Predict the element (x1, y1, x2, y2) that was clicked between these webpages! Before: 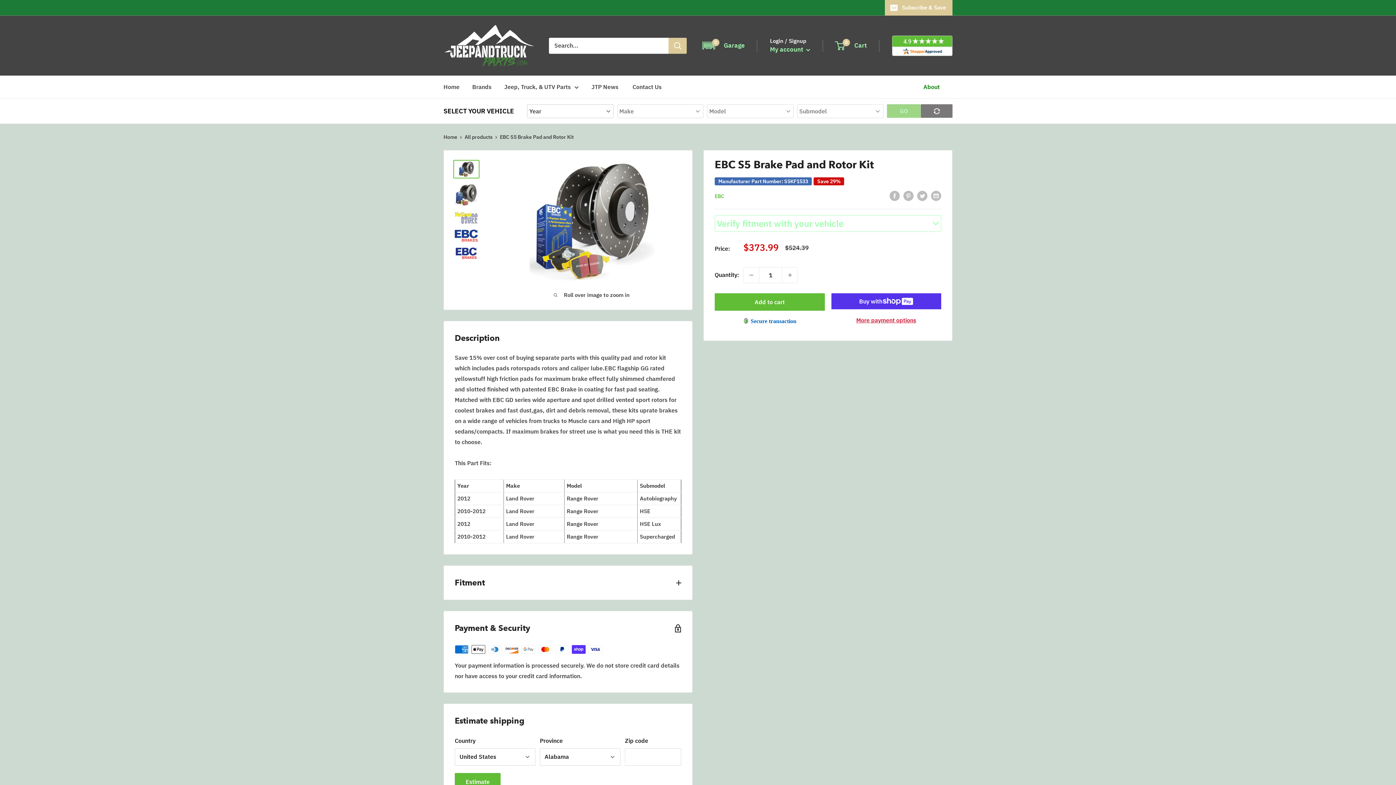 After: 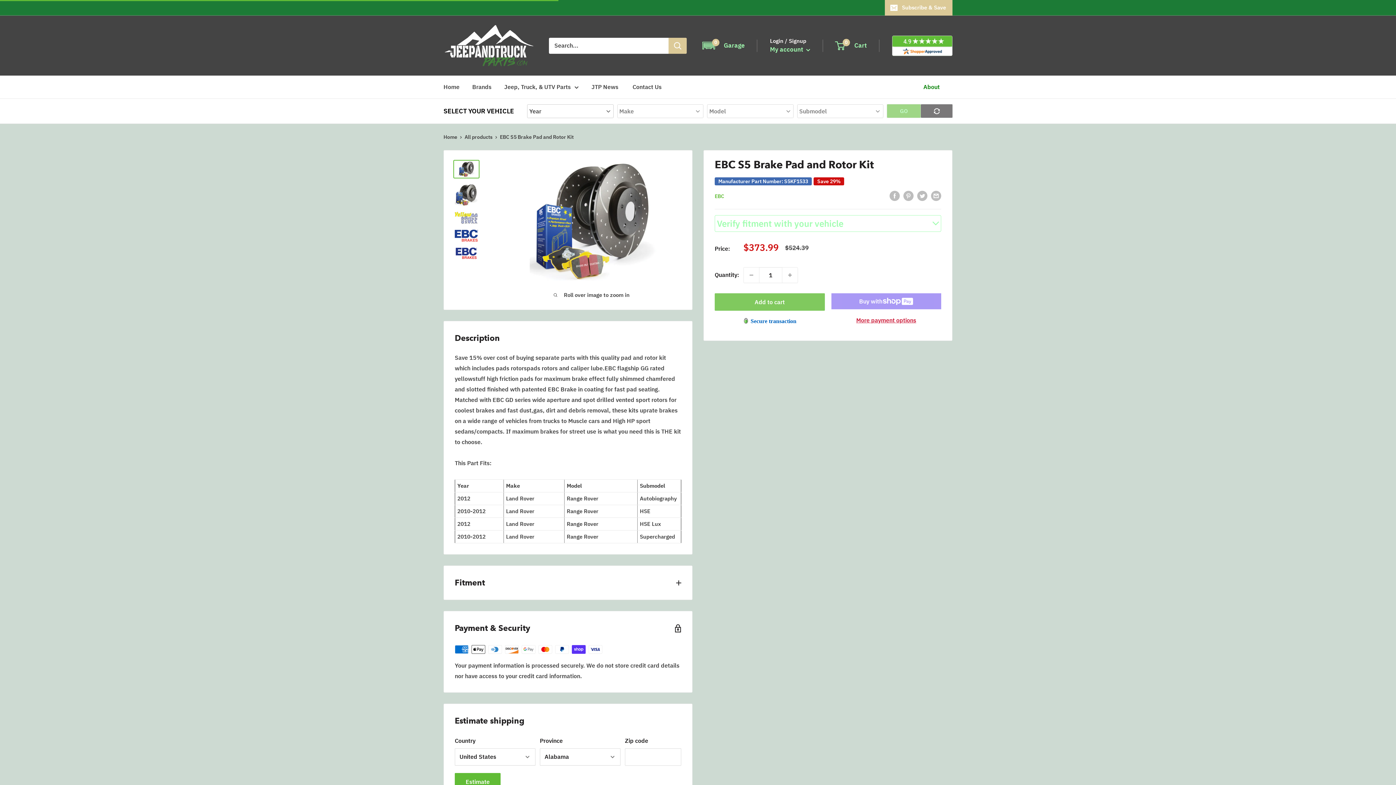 Action: bbox: (714, 293, 824, 310) label: Add to cart